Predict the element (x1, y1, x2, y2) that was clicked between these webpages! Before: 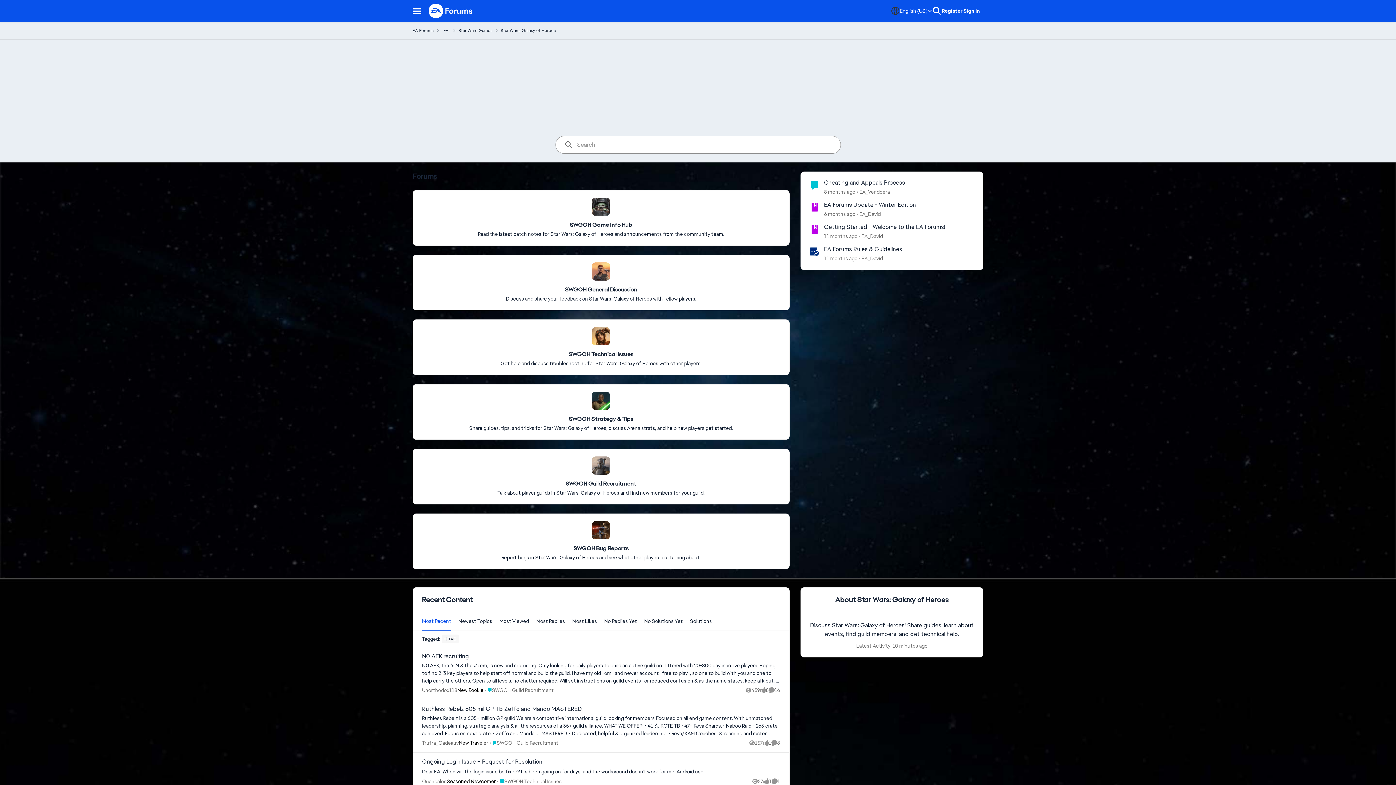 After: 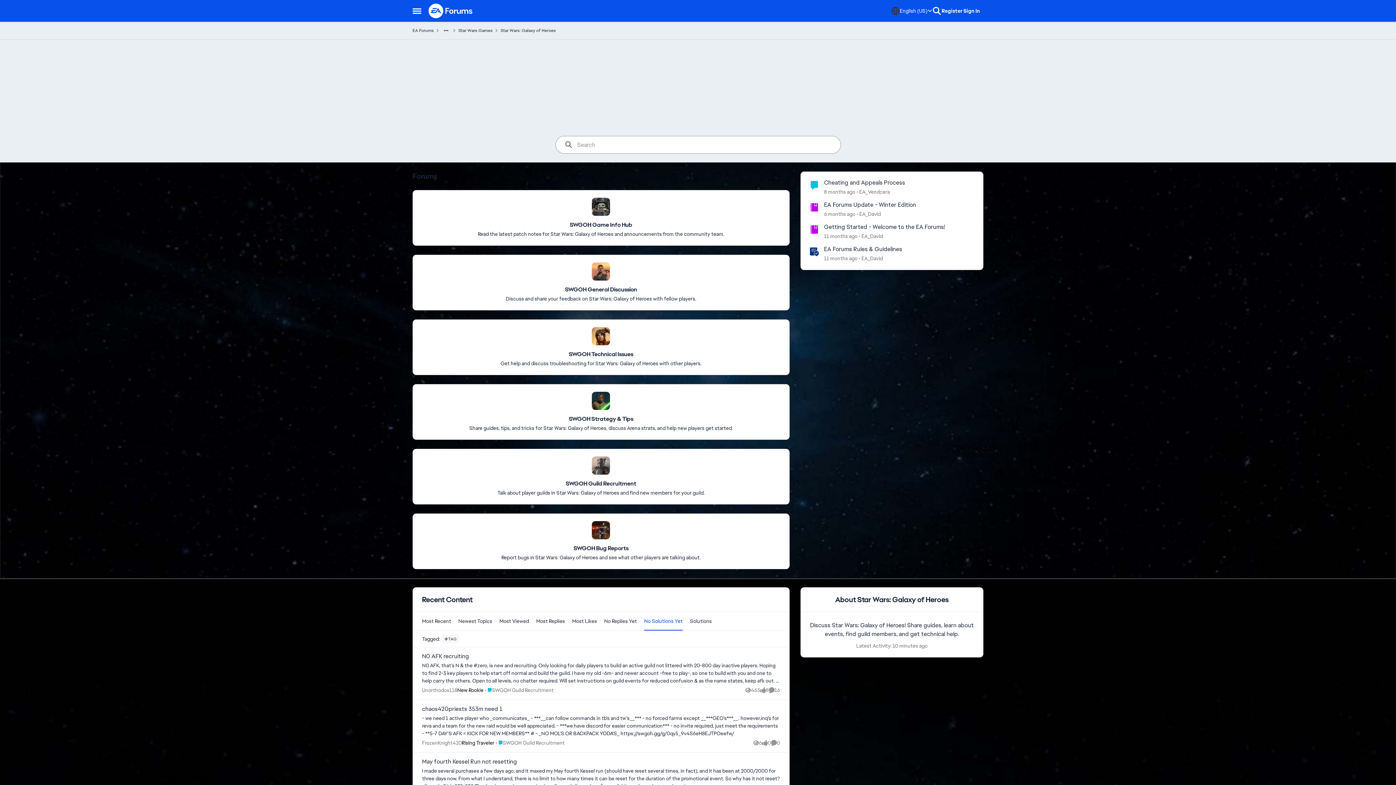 Action: label:  Messages list in the noSolutions for  bbox: (640, 612, 686, 630)